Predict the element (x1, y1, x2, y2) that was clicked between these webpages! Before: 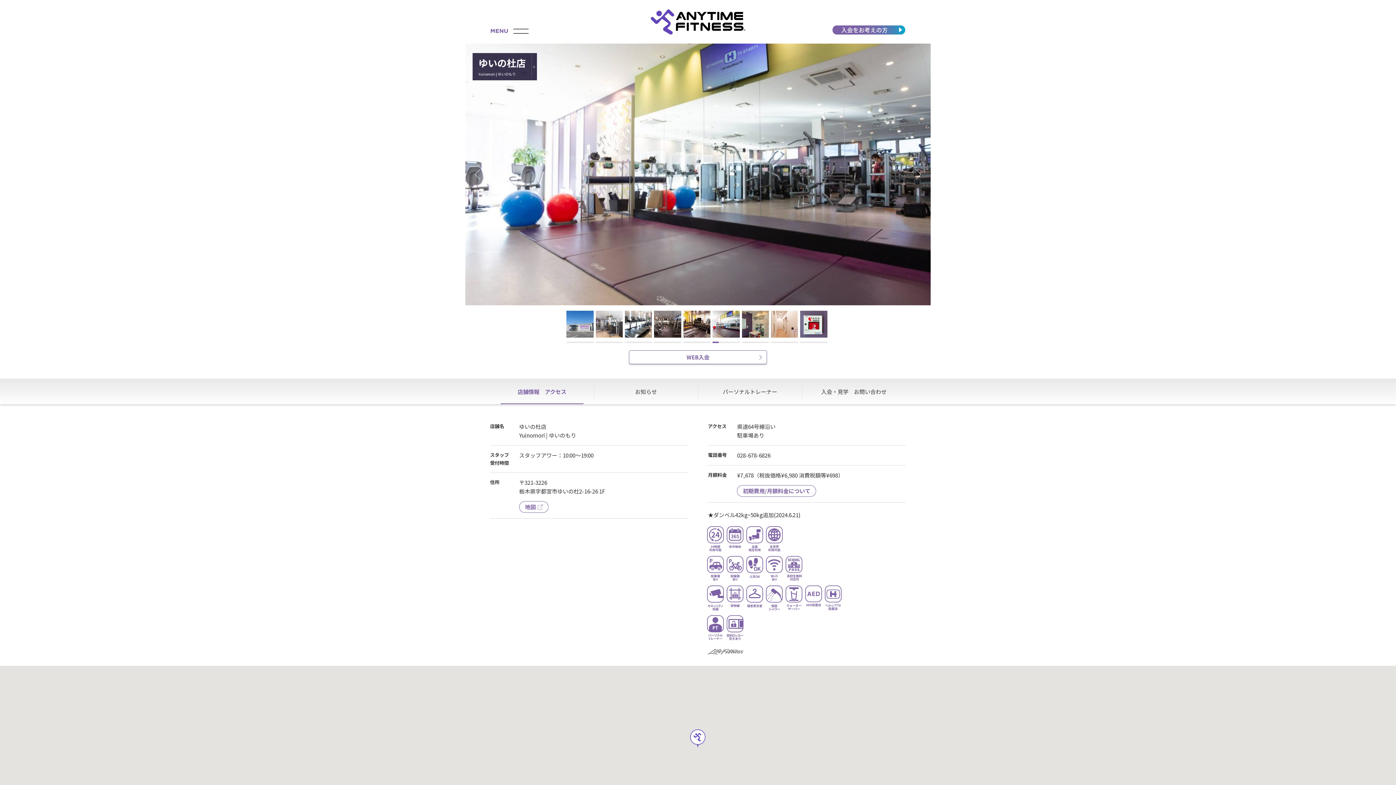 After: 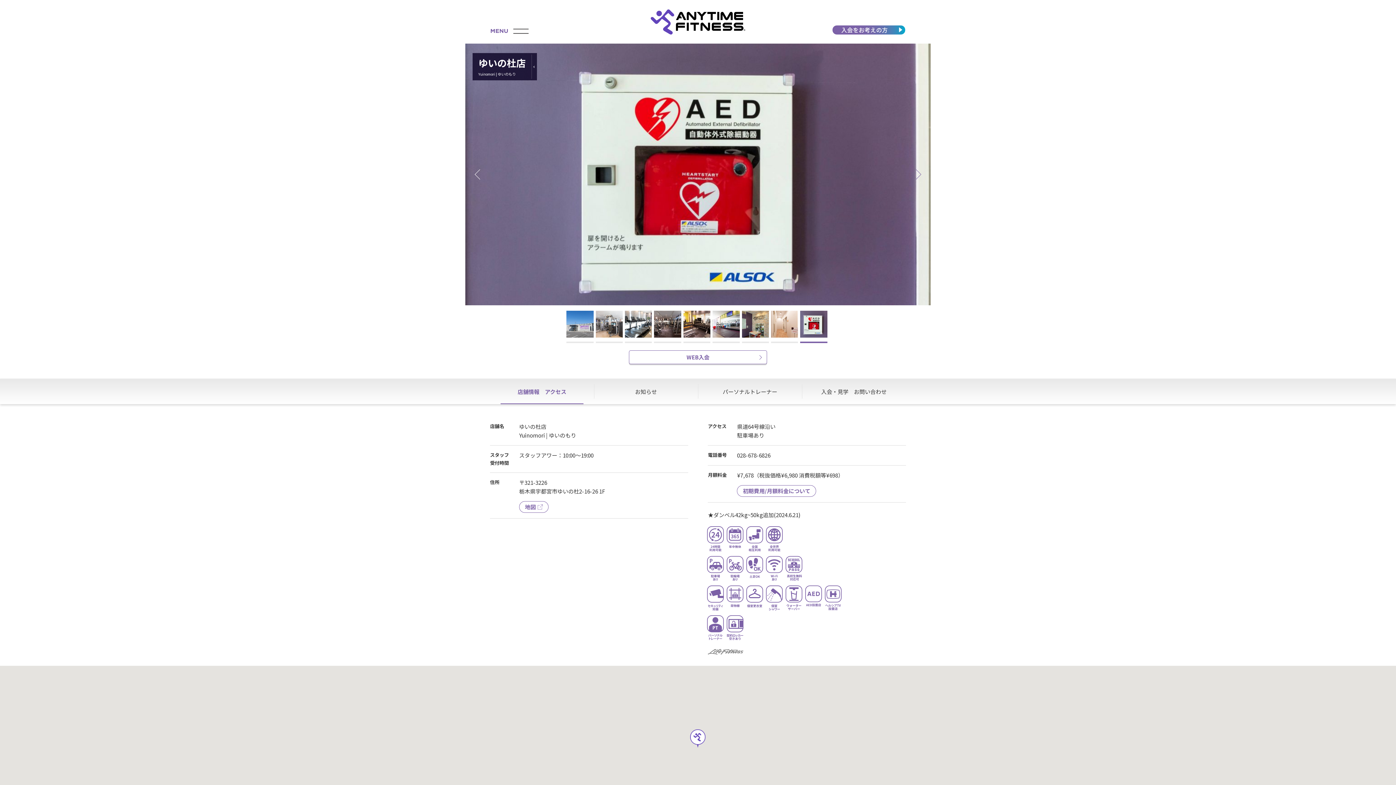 Action: bbox: (911, 169, 921, 179) label: Next slide